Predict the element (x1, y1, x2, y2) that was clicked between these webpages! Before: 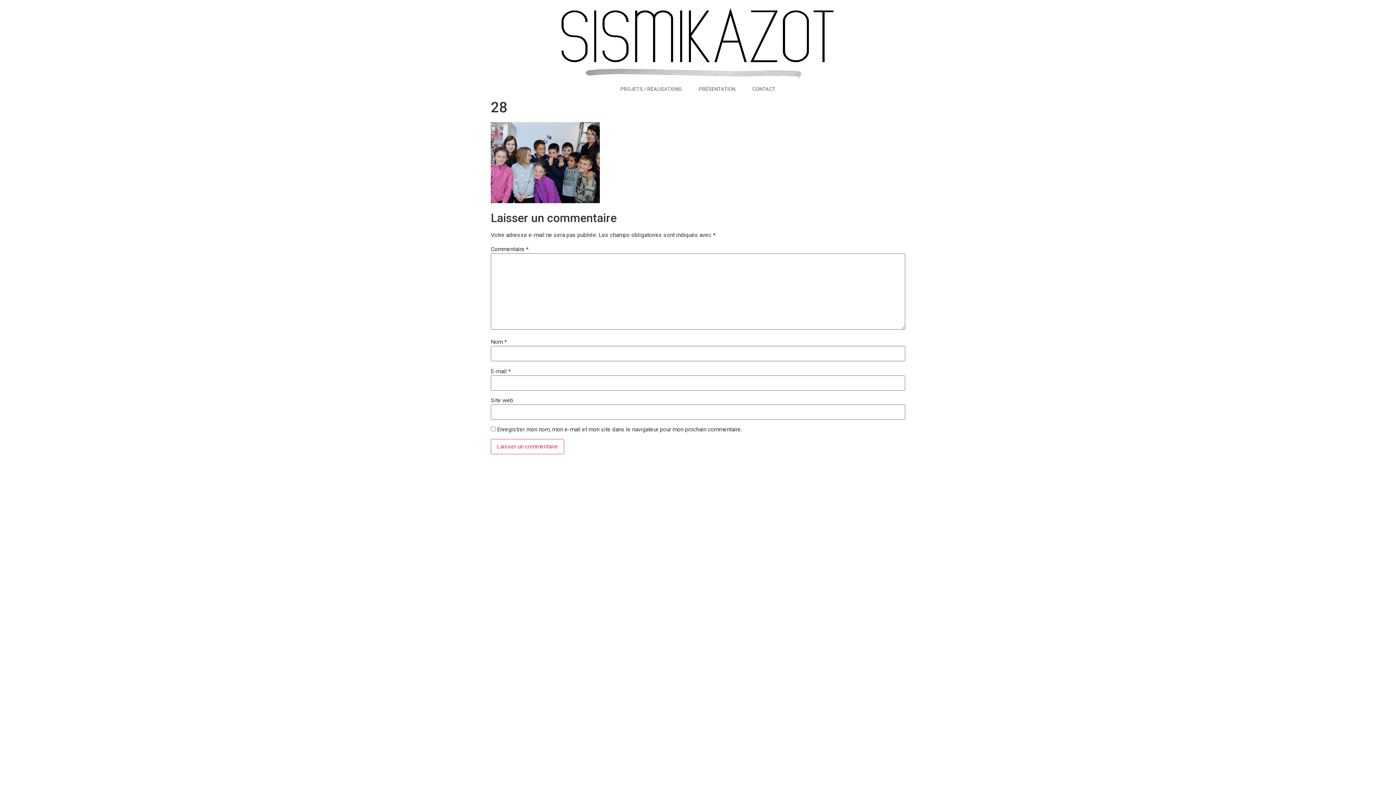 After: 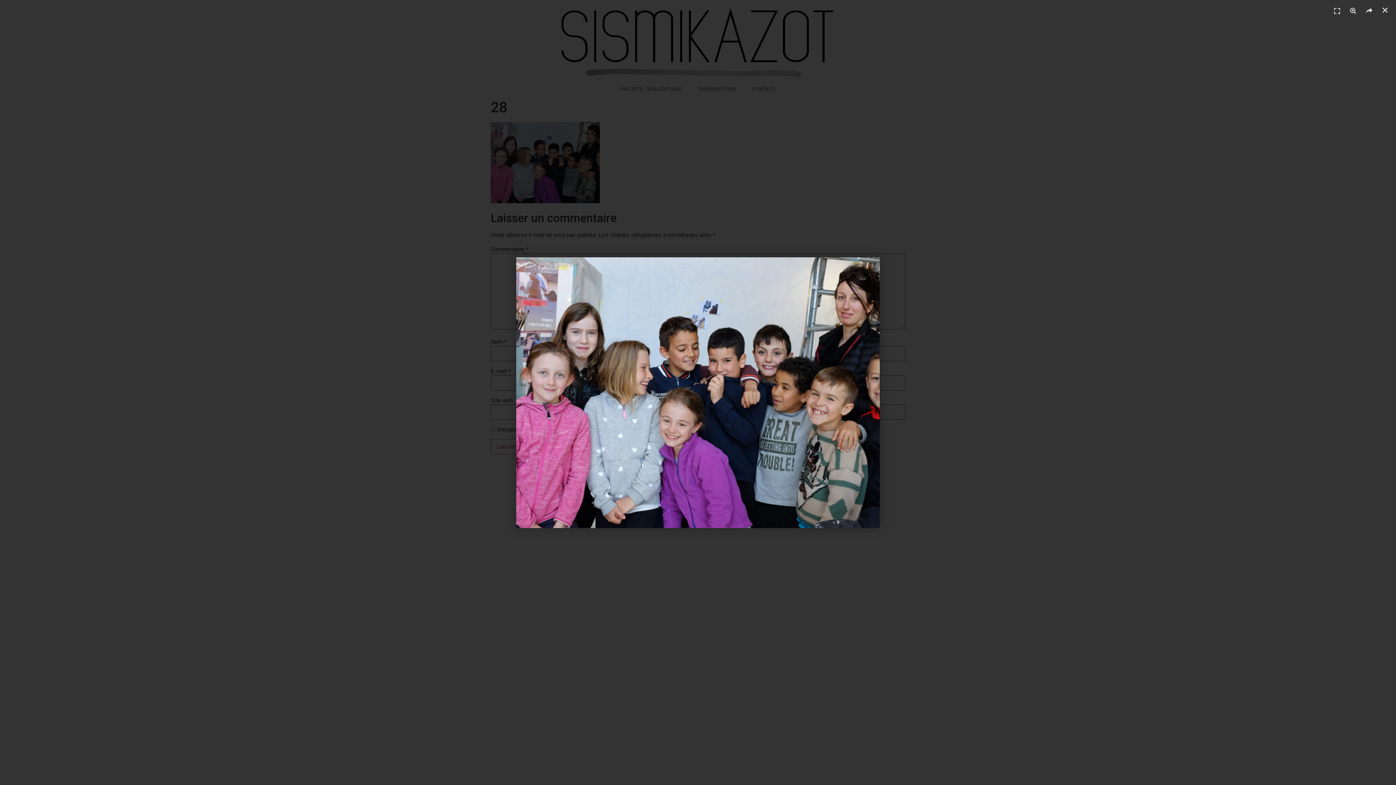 Action: bbox: (490, 197, 600, 204)